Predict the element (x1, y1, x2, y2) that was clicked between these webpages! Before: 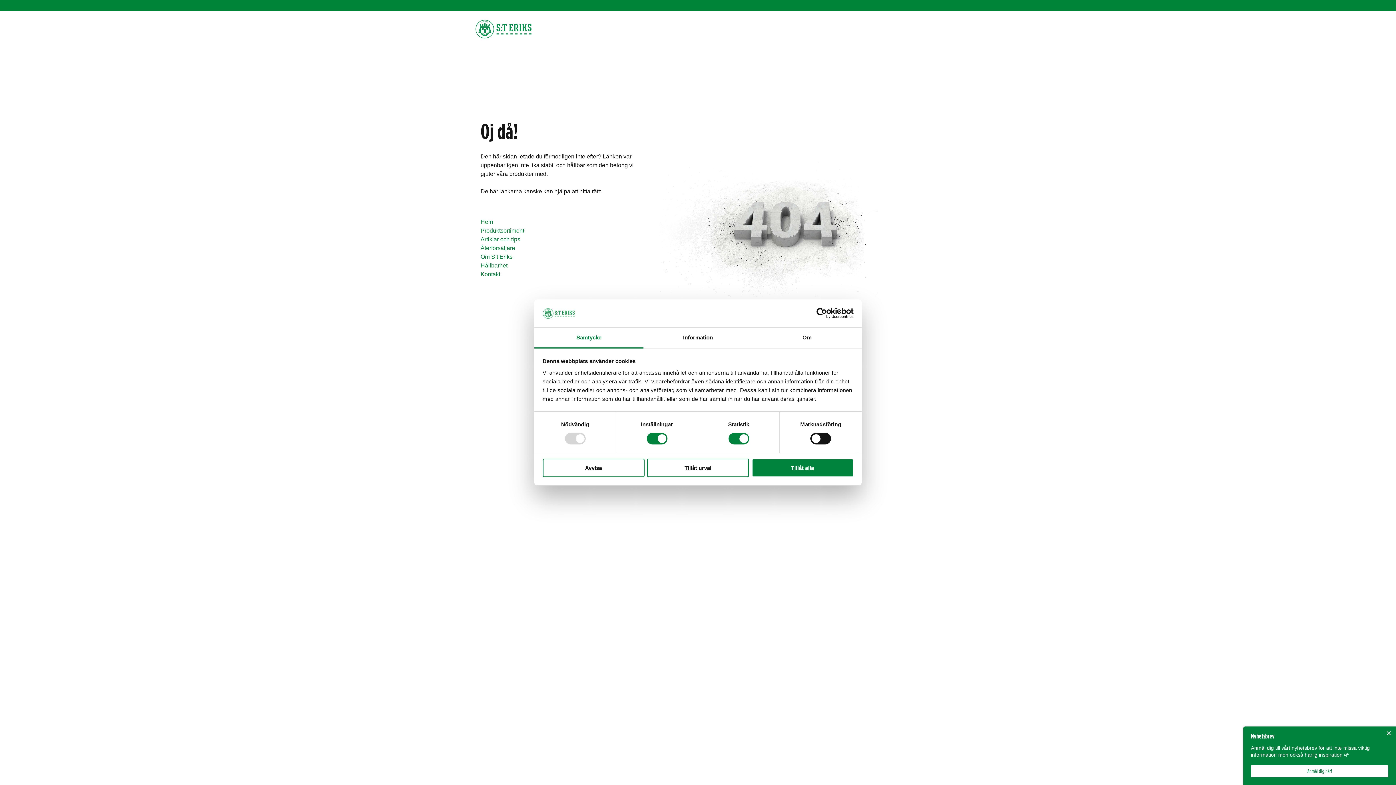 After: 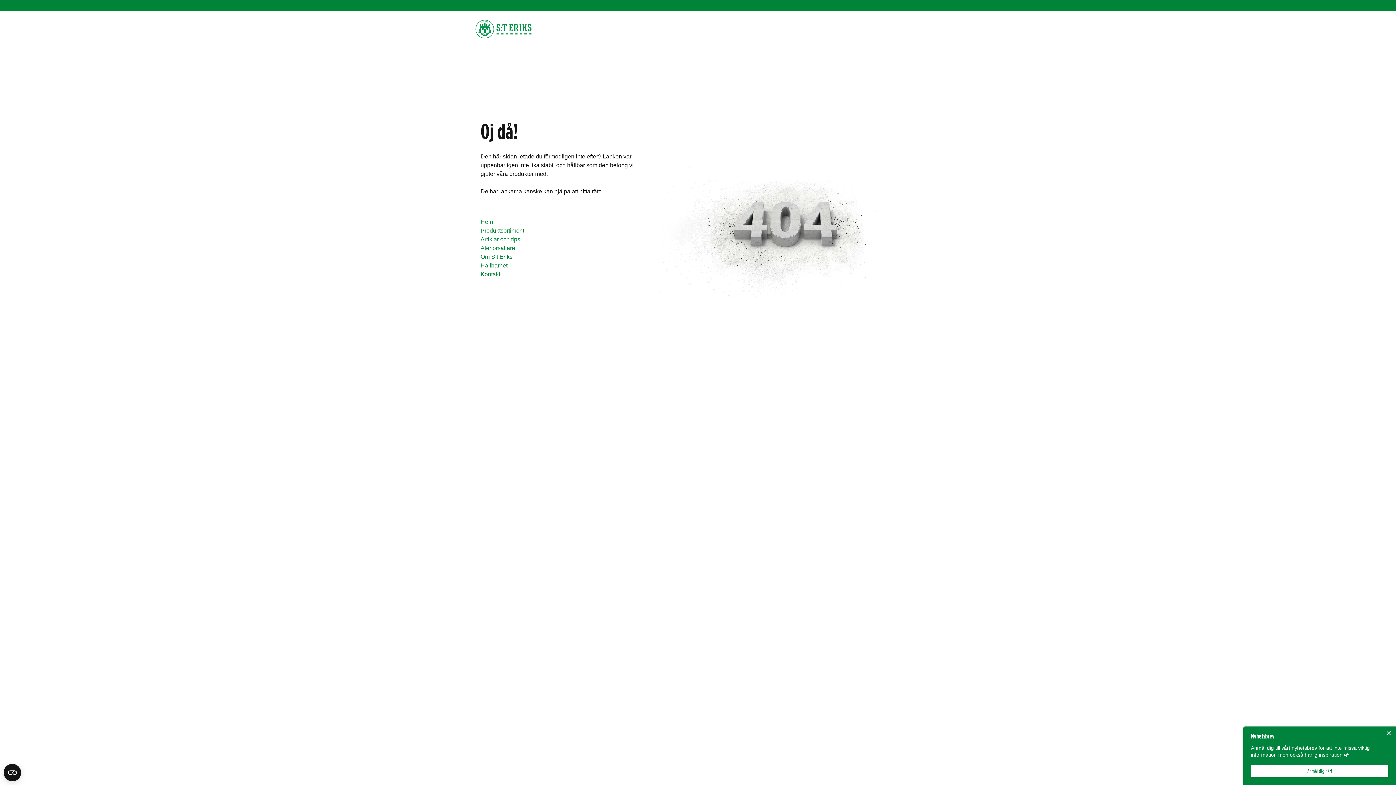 Action: label: Tillåt urval bbox: (647, 458, 749, 477)